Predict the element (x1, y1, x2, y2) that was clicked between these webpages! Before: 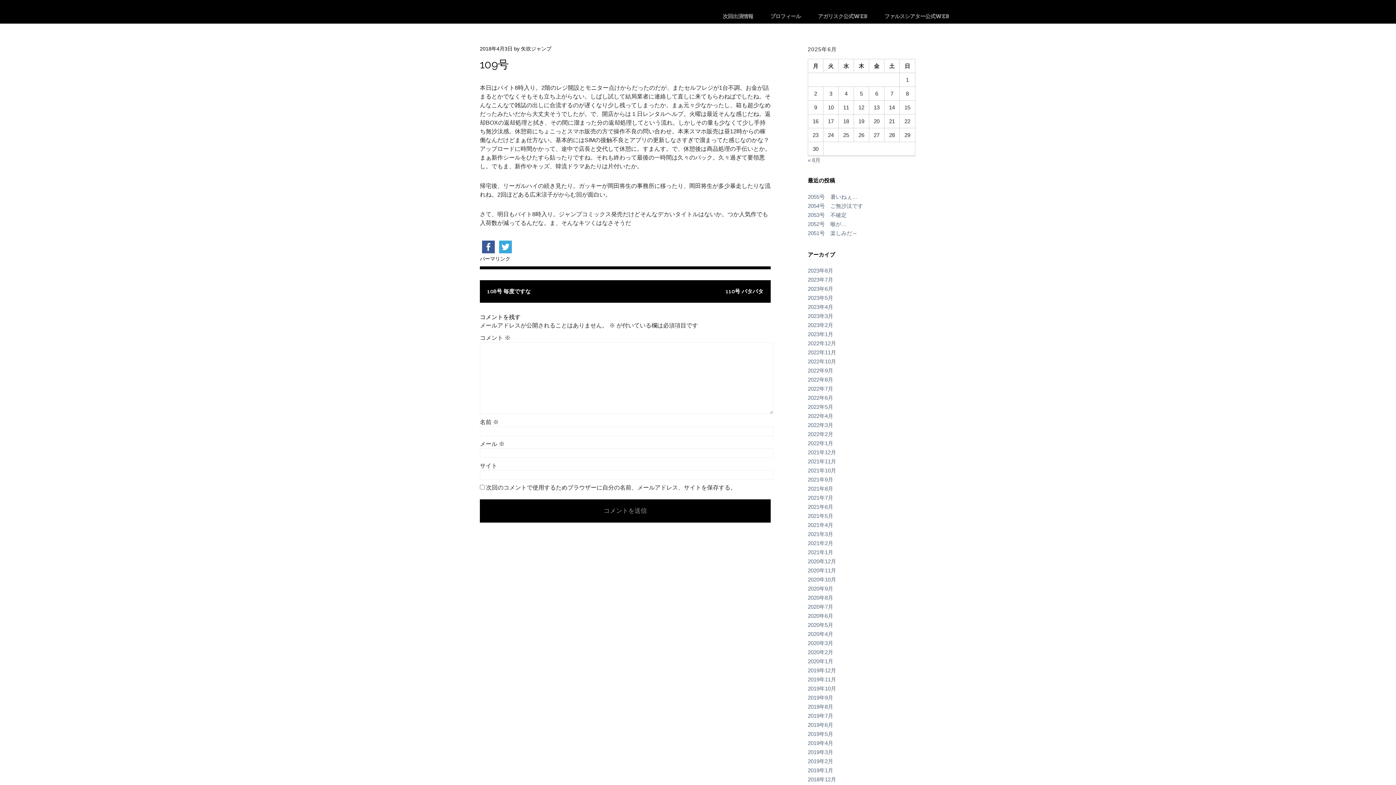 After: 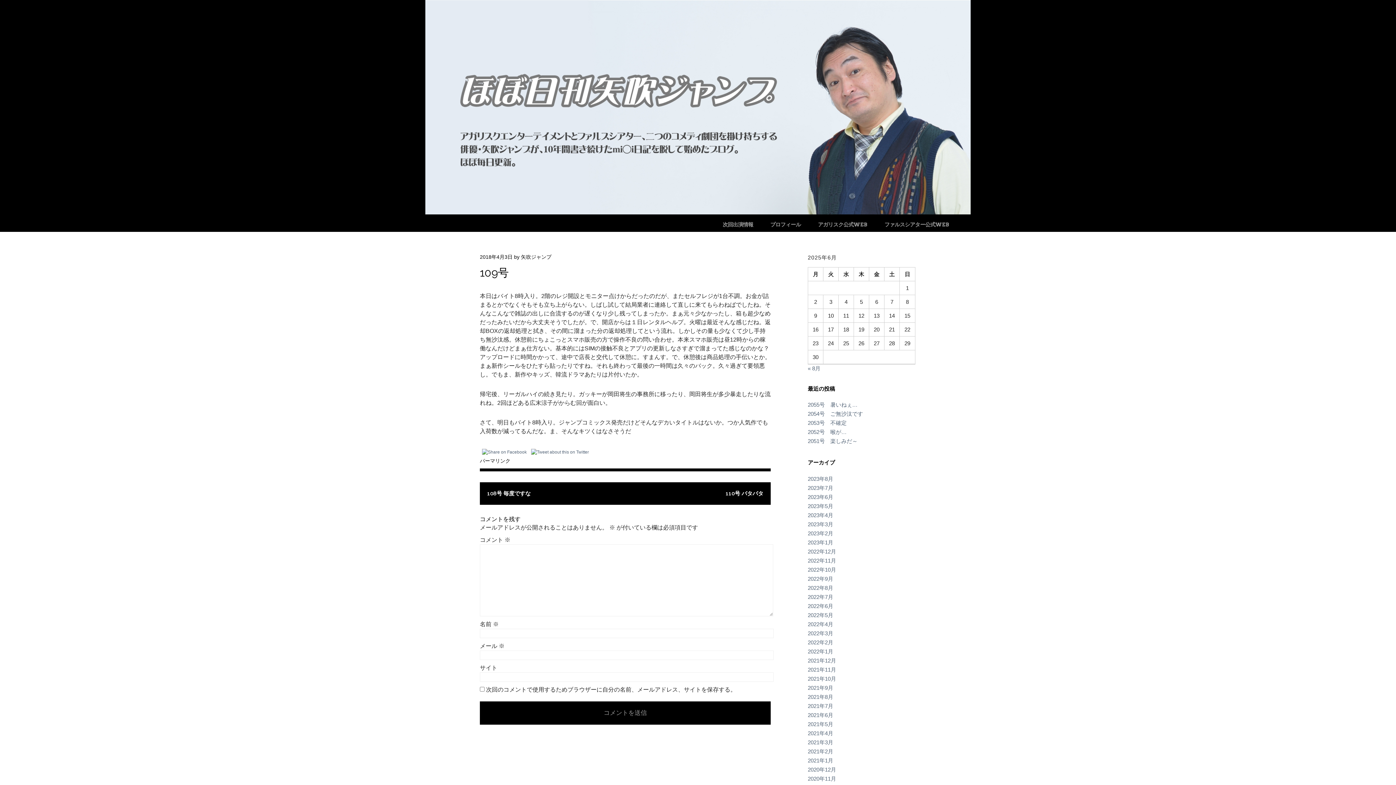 Action: bbox: (480, 45, 512, 51) label: 2018年4月3日